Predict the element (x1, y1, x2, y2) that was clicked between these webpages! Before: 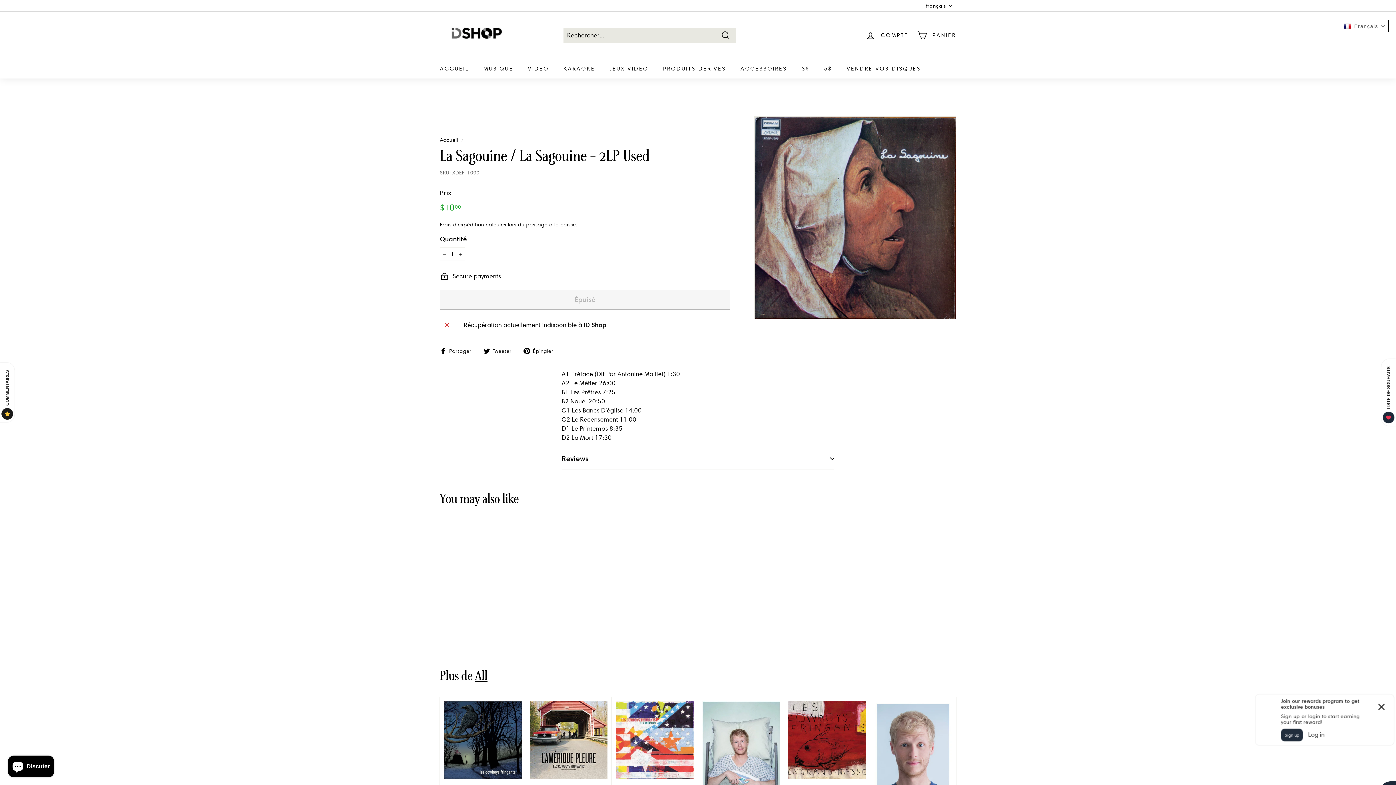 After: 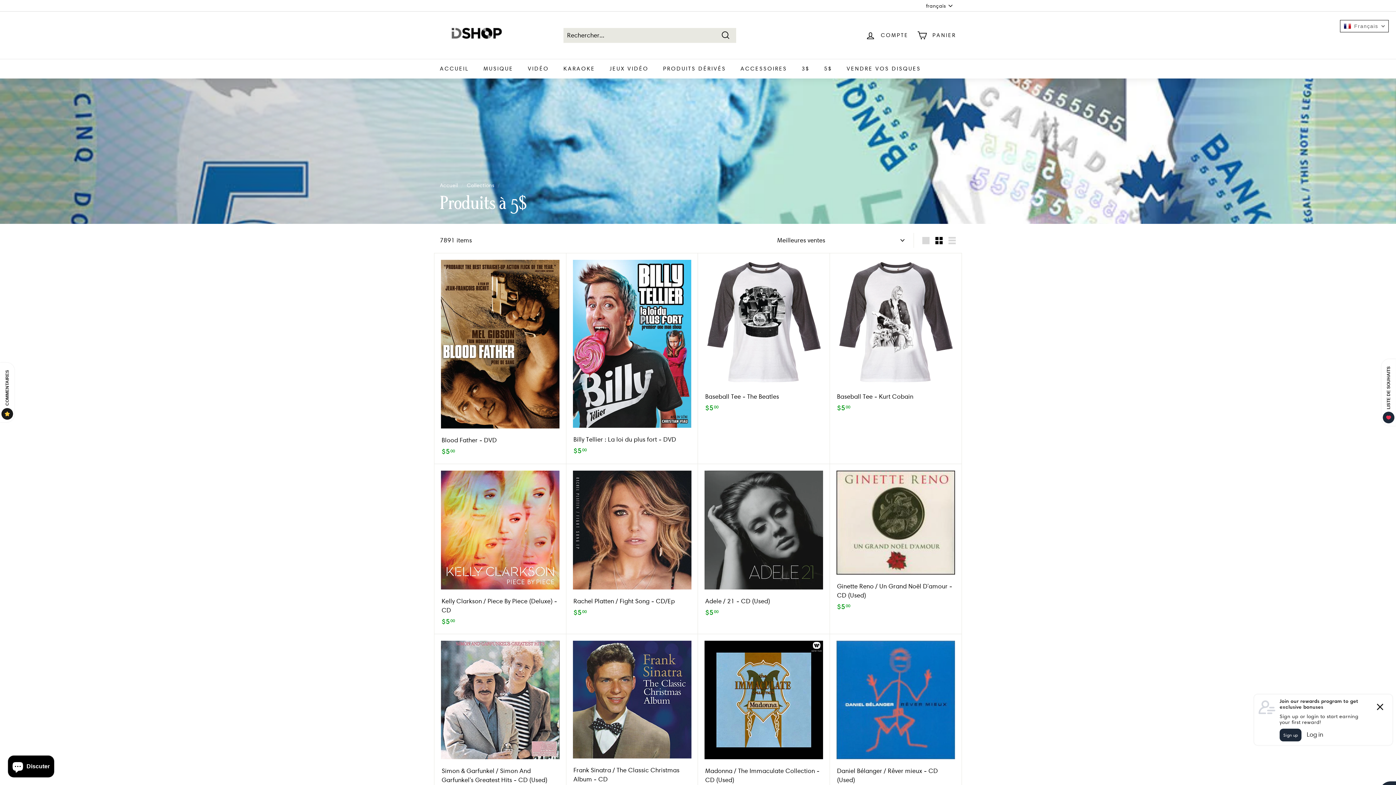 Action: label: 5$ bbox: (817, 58, 839, 78)